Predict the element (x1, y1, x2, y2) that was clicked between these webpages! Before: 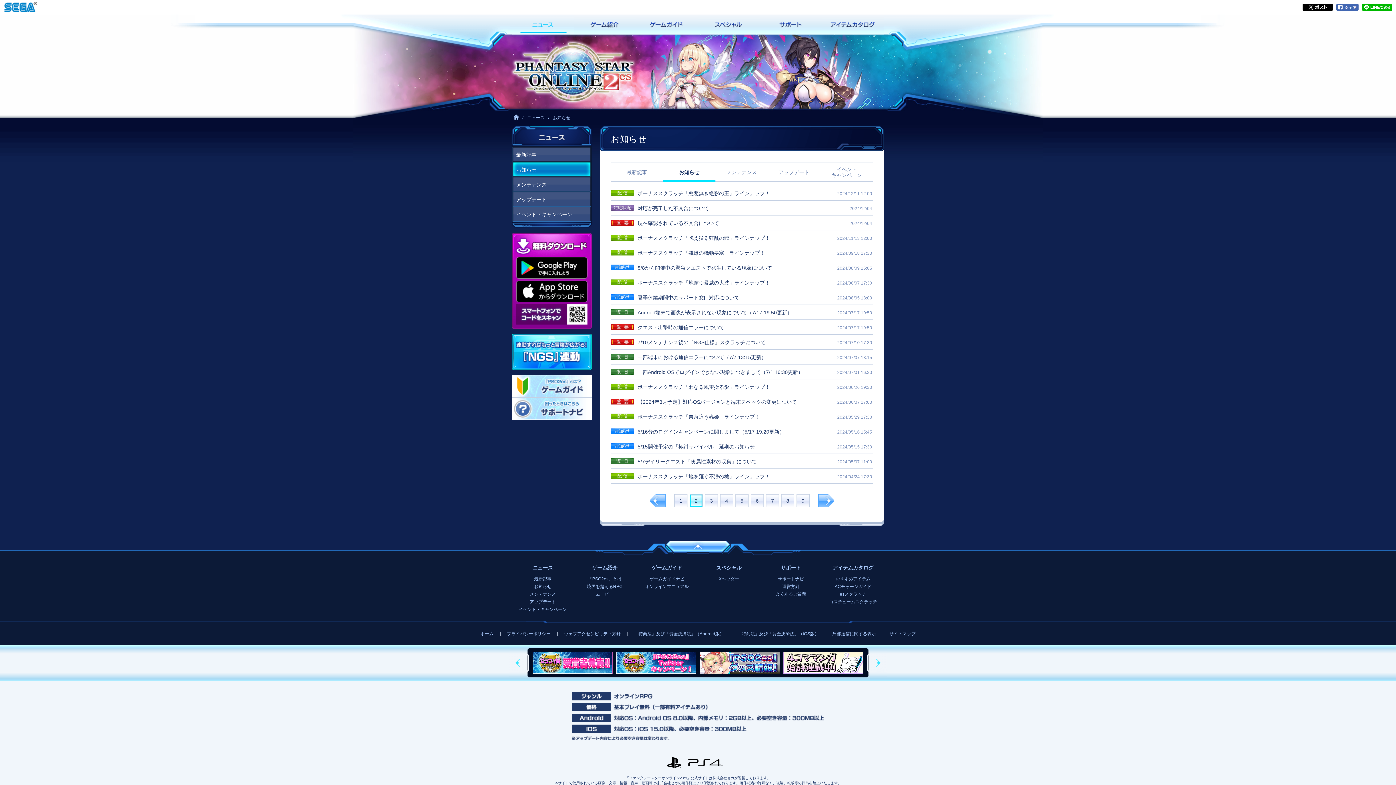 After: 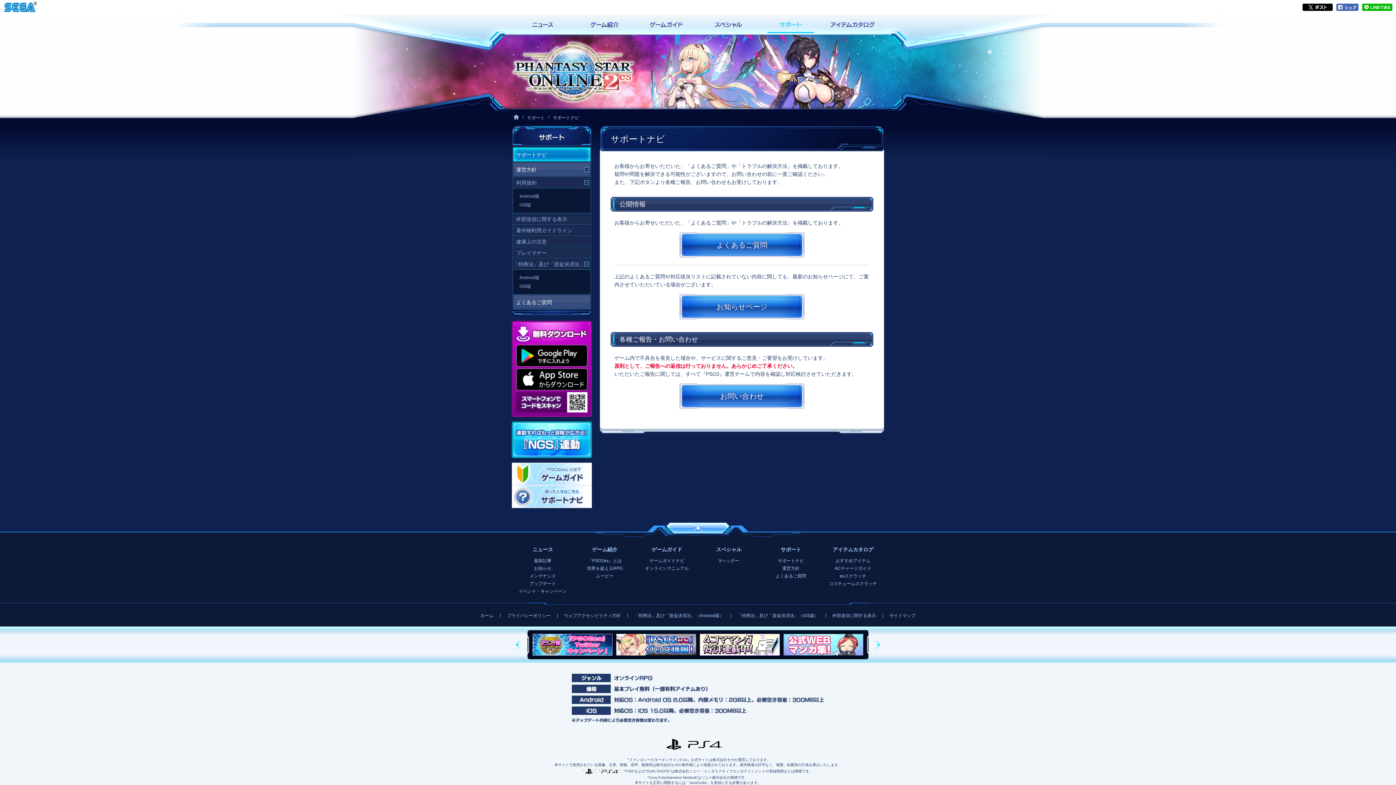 Action: bbox: (760, 14, 822, 34)